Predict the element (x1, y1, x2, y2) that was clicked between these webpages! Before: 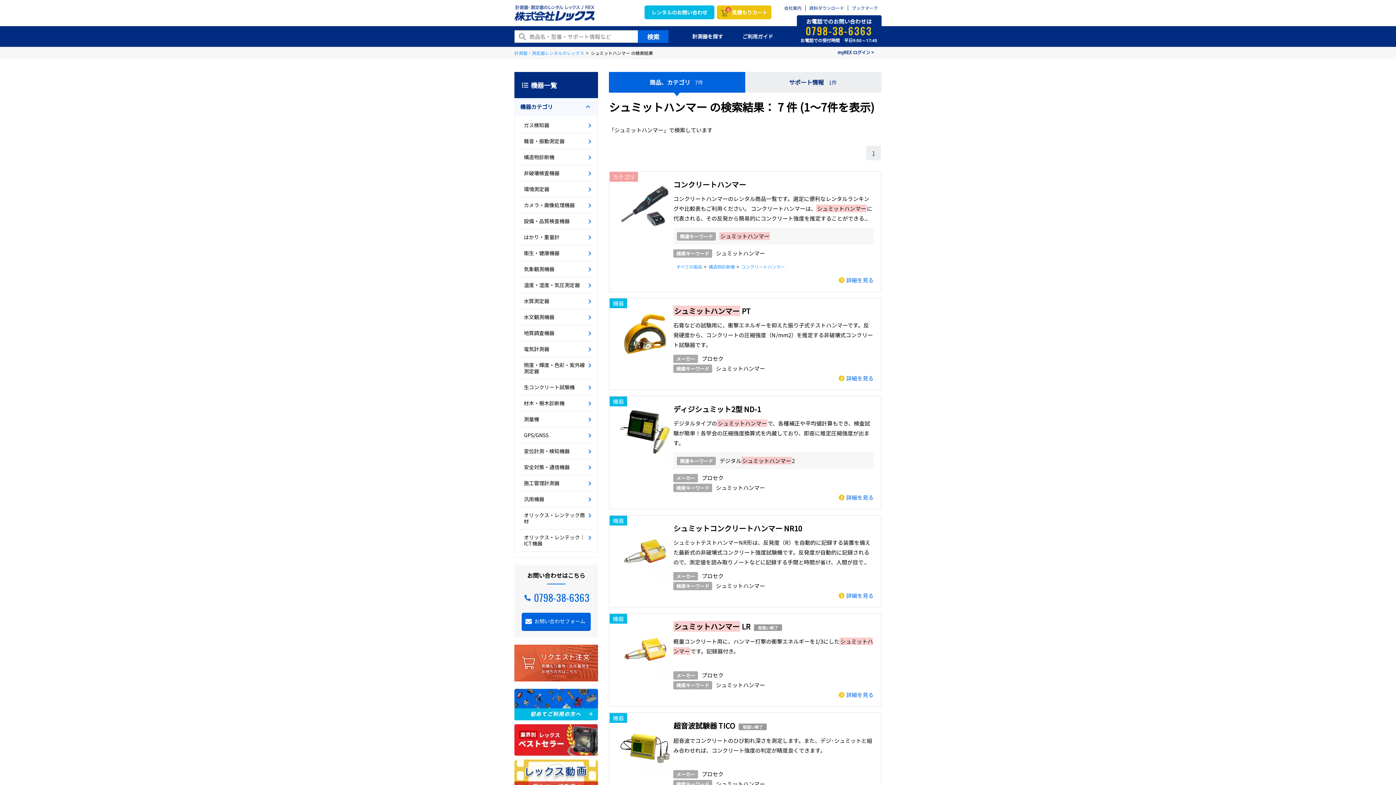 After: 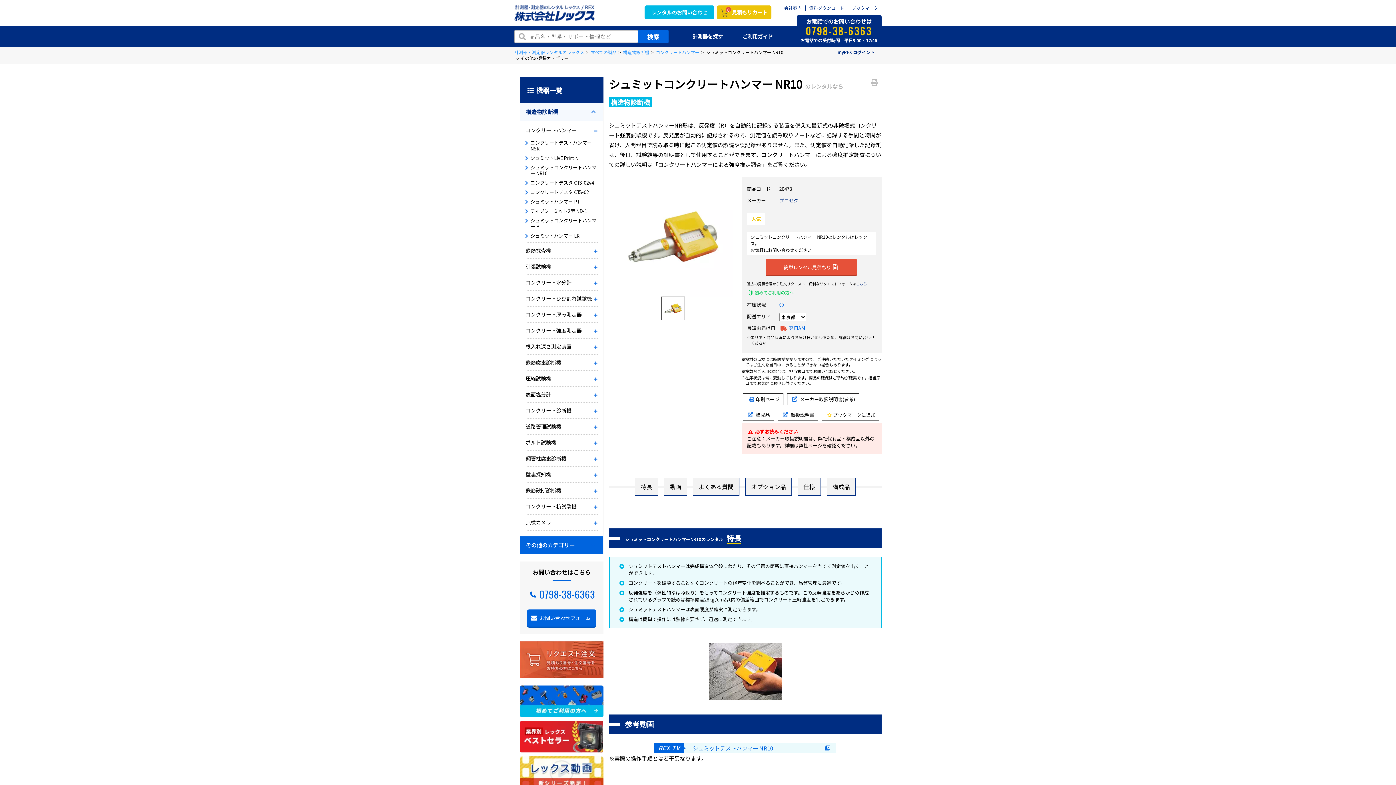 Action: bbox: (846, 592, 873, 599) label: 詳細を見る